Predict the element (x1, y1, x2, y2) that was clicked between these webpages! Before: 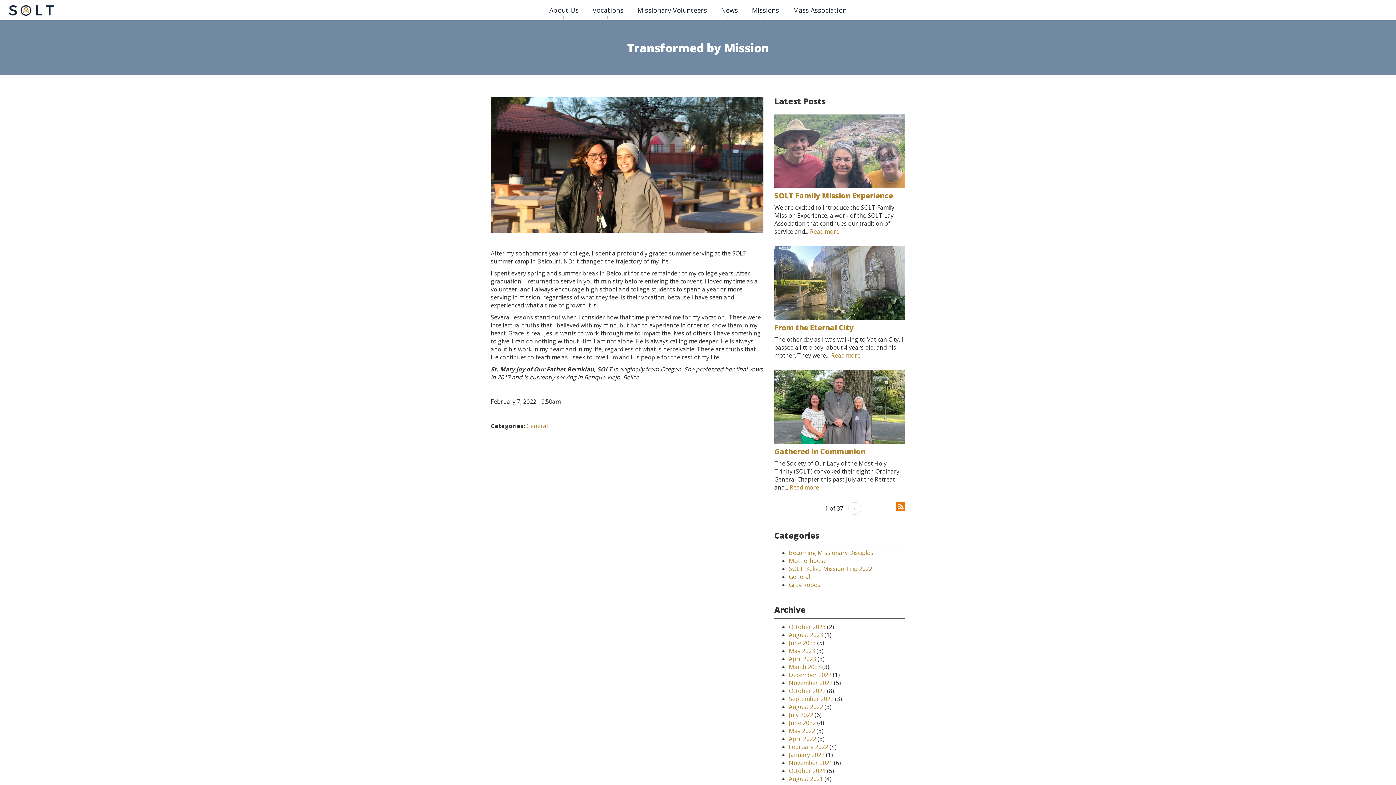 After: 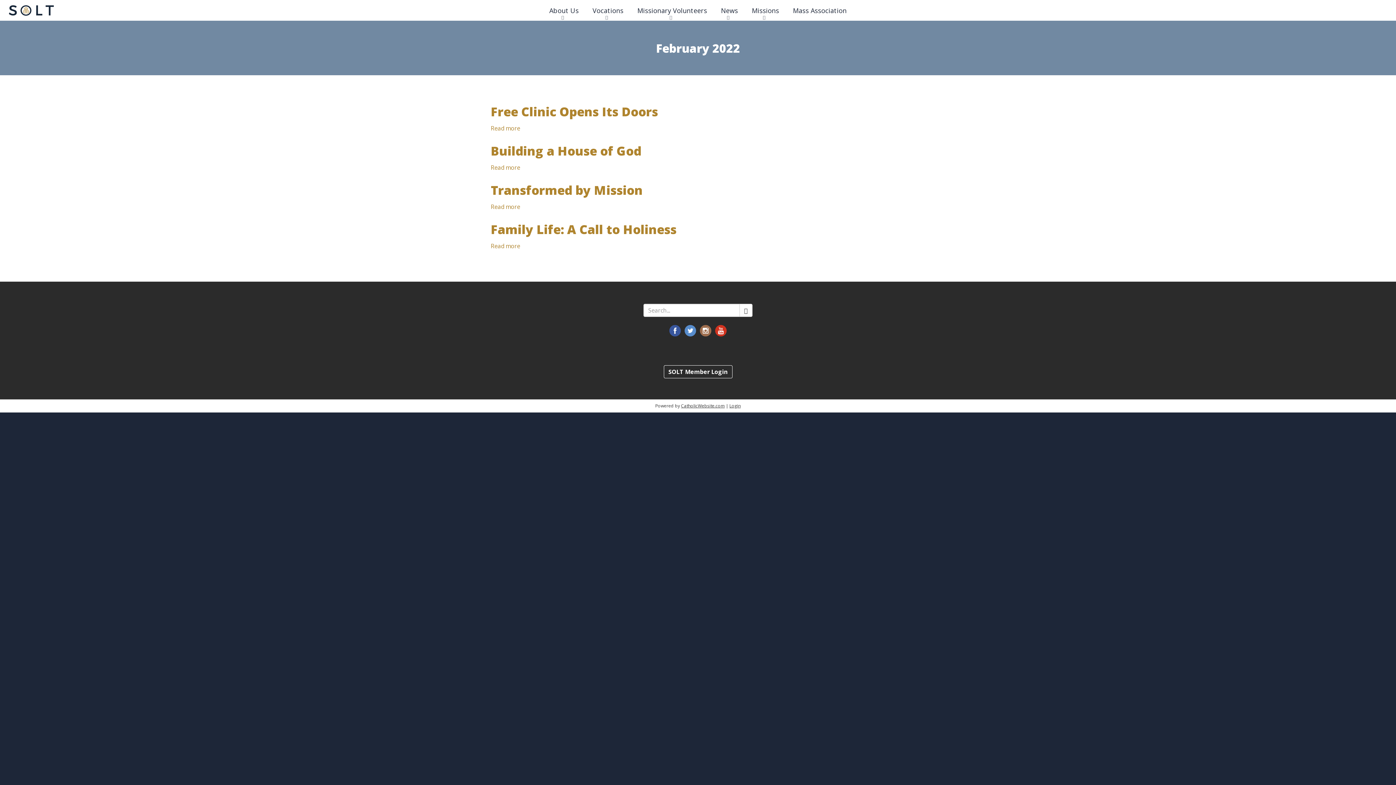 Action: label: February 2022 bbox: (789, 743, 828, 751)